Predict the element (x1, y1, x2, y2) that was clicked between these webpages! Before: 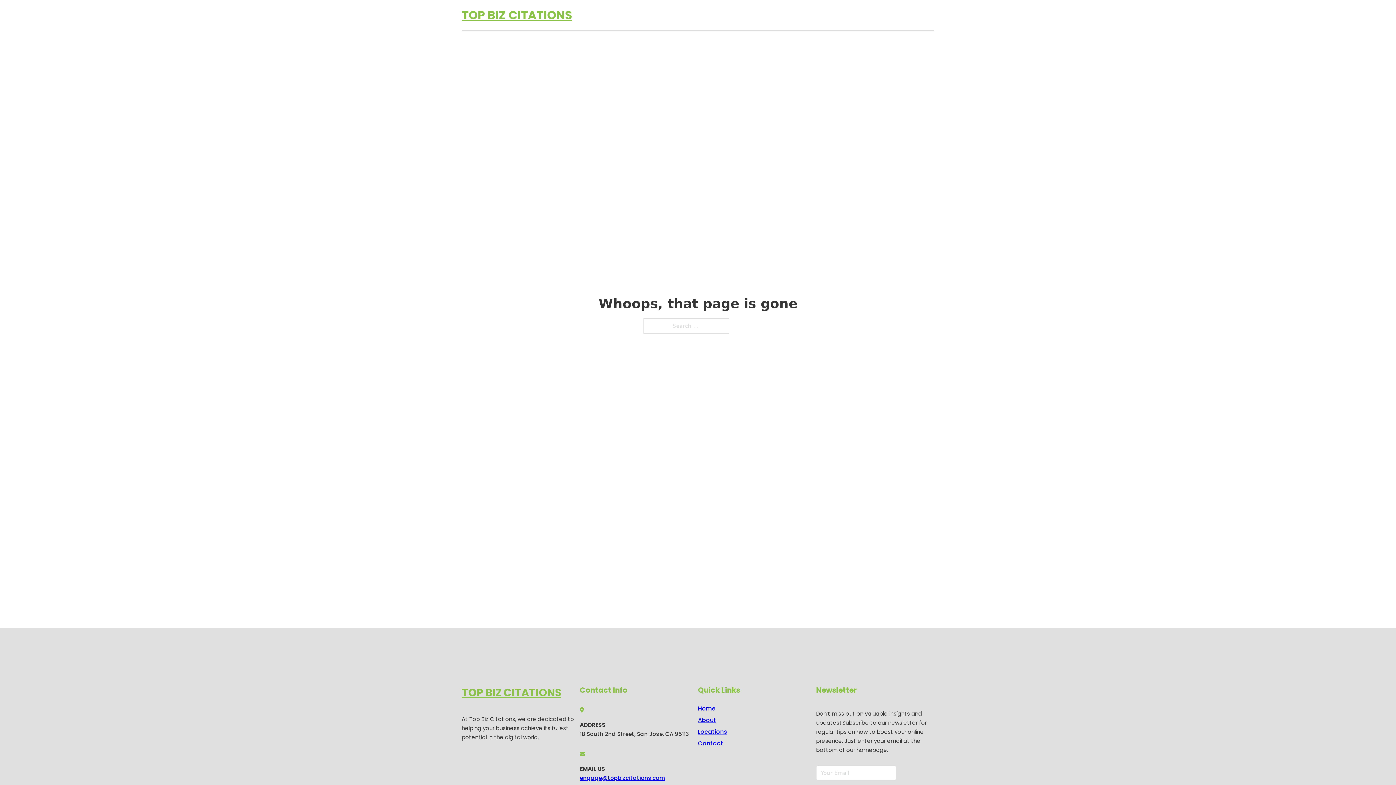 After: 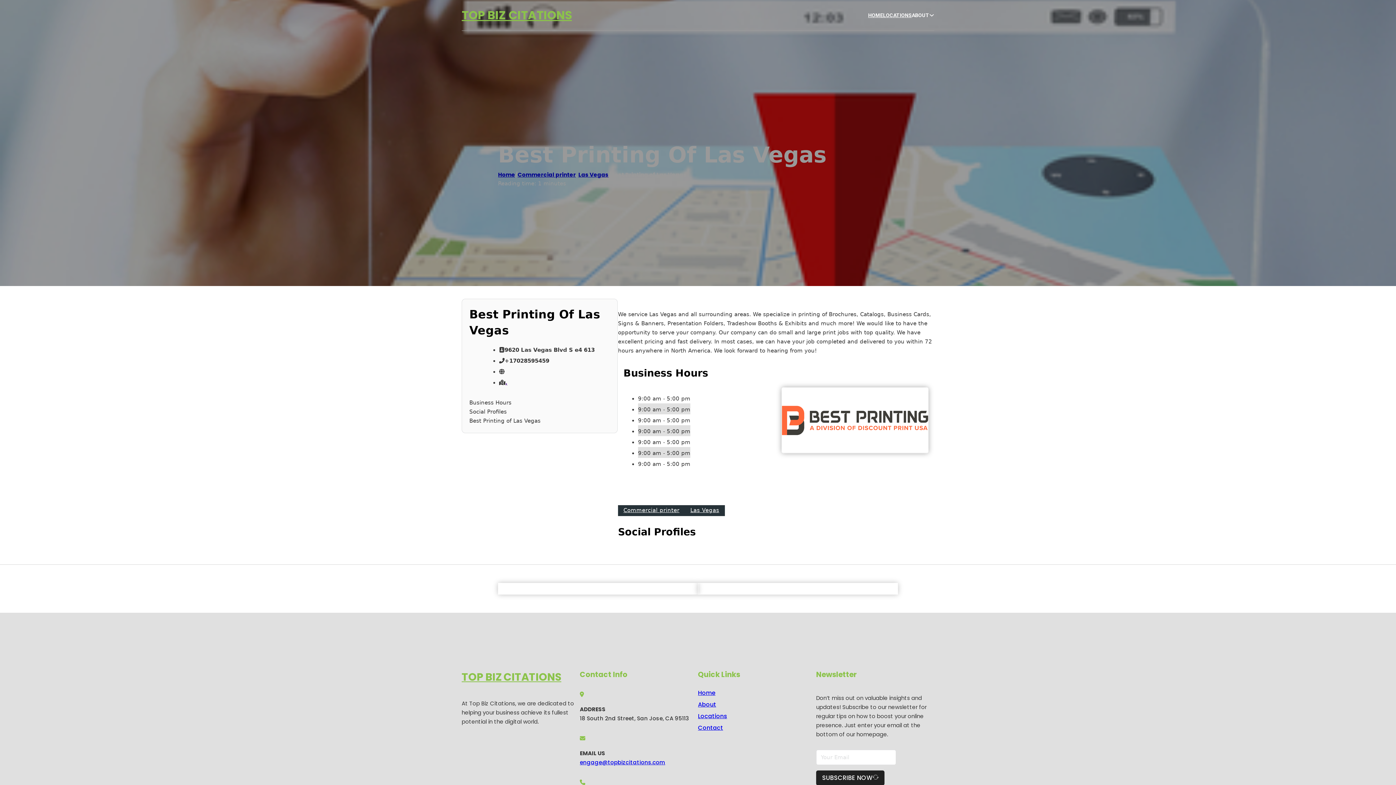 Action: bbox: (461, 684, 561, 702) label: TOP BIZ CITATIONS